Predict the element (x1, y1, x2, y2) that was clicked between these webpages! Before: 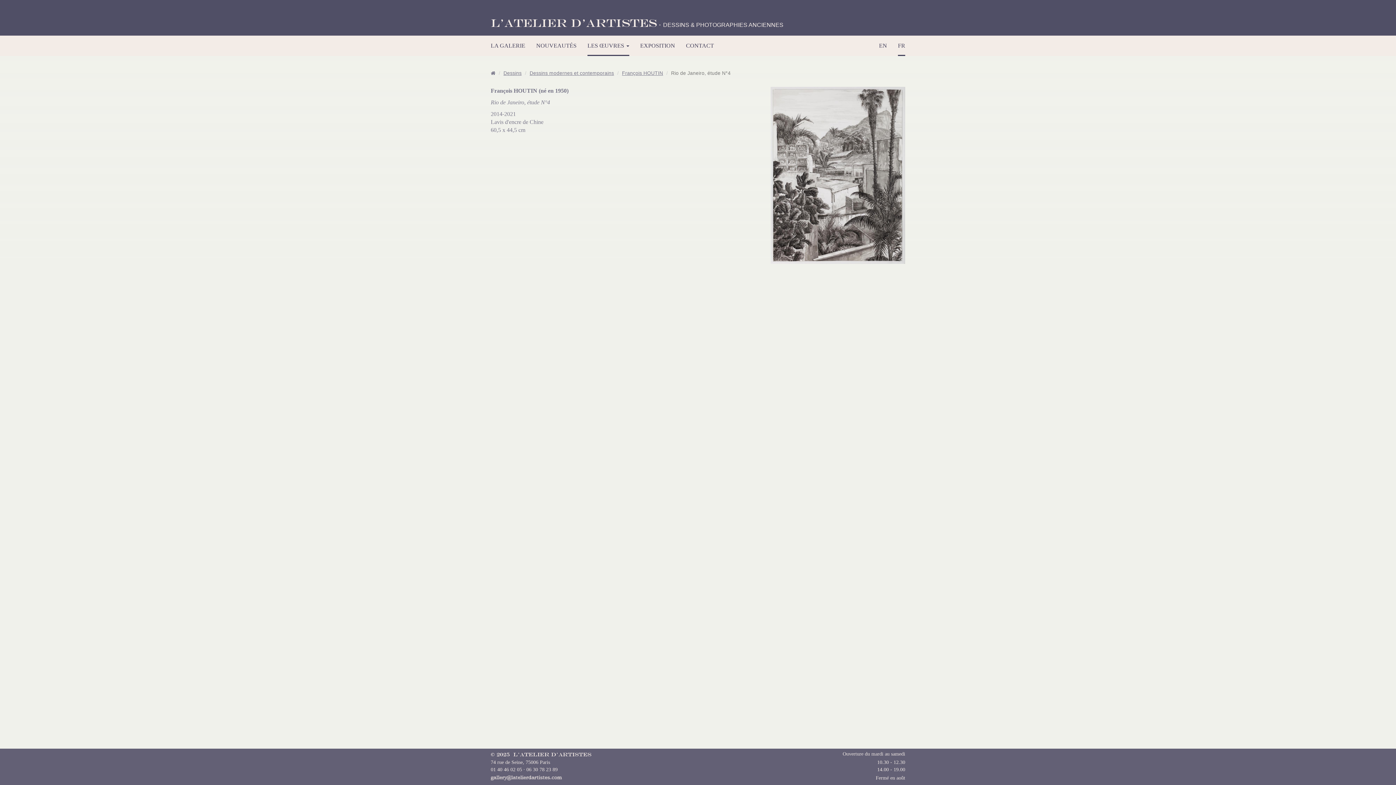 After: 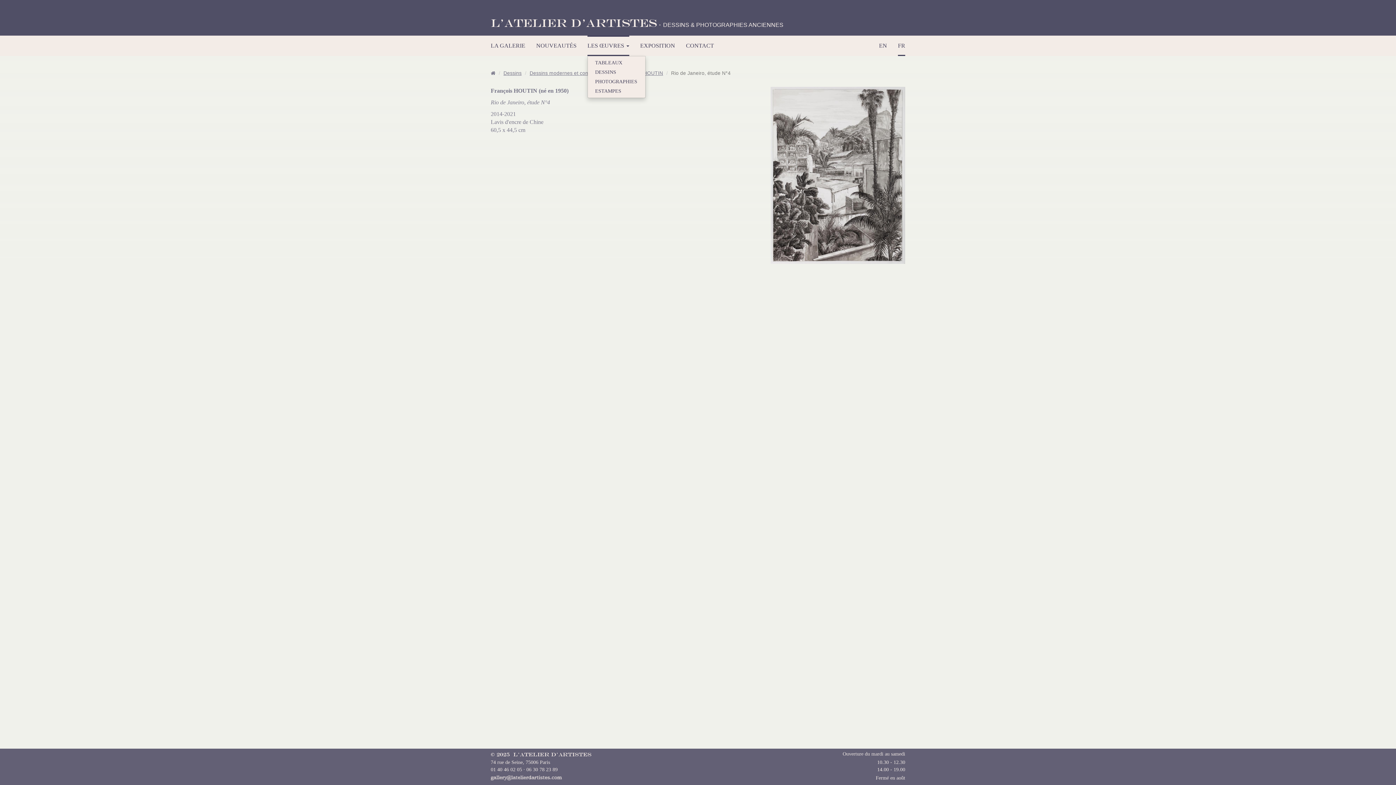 Action: bbox: (587, 35, 629, 56) label: LES ŒUVRES 